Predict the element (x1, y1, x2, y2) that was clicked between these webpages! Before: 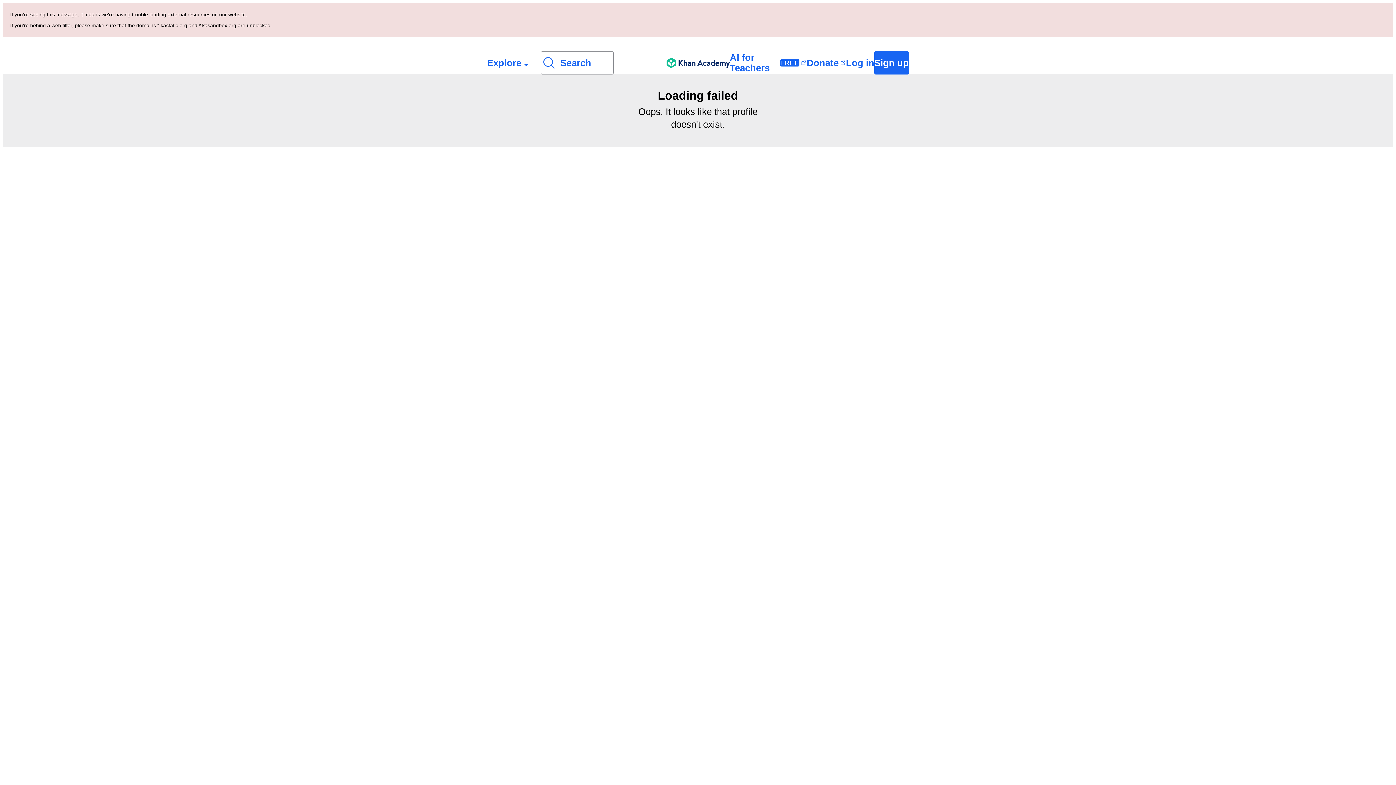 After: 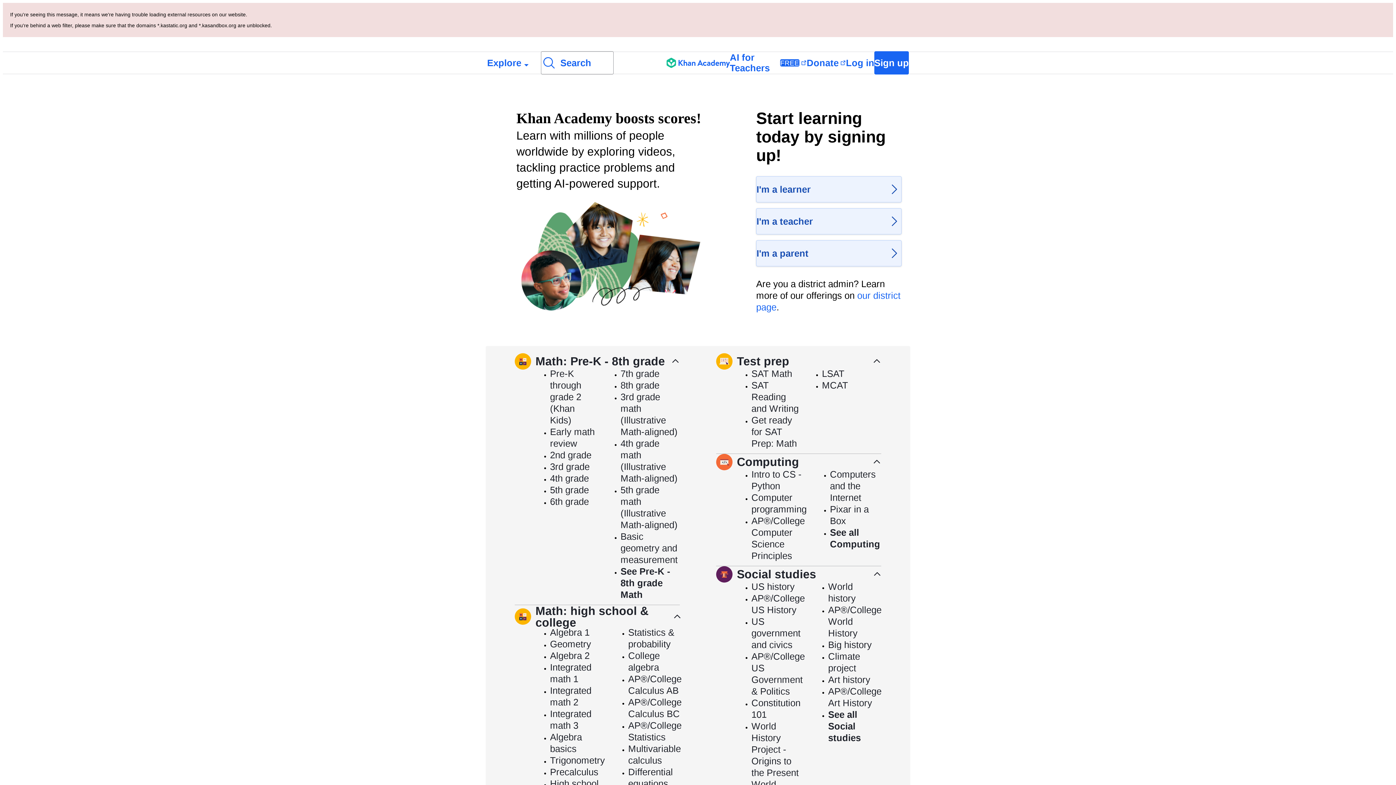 Action: bbox: (666, 52, 730, 73) label: Khan Academy